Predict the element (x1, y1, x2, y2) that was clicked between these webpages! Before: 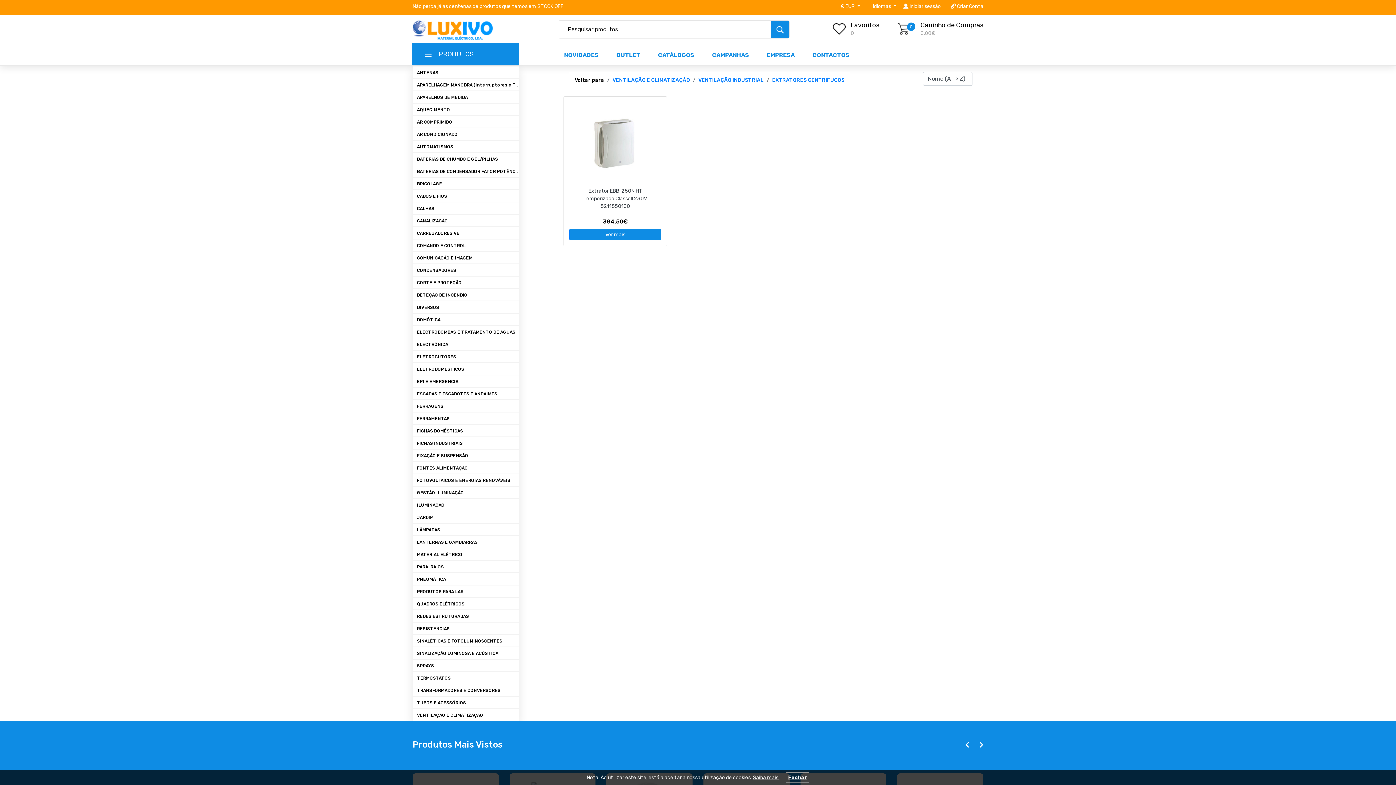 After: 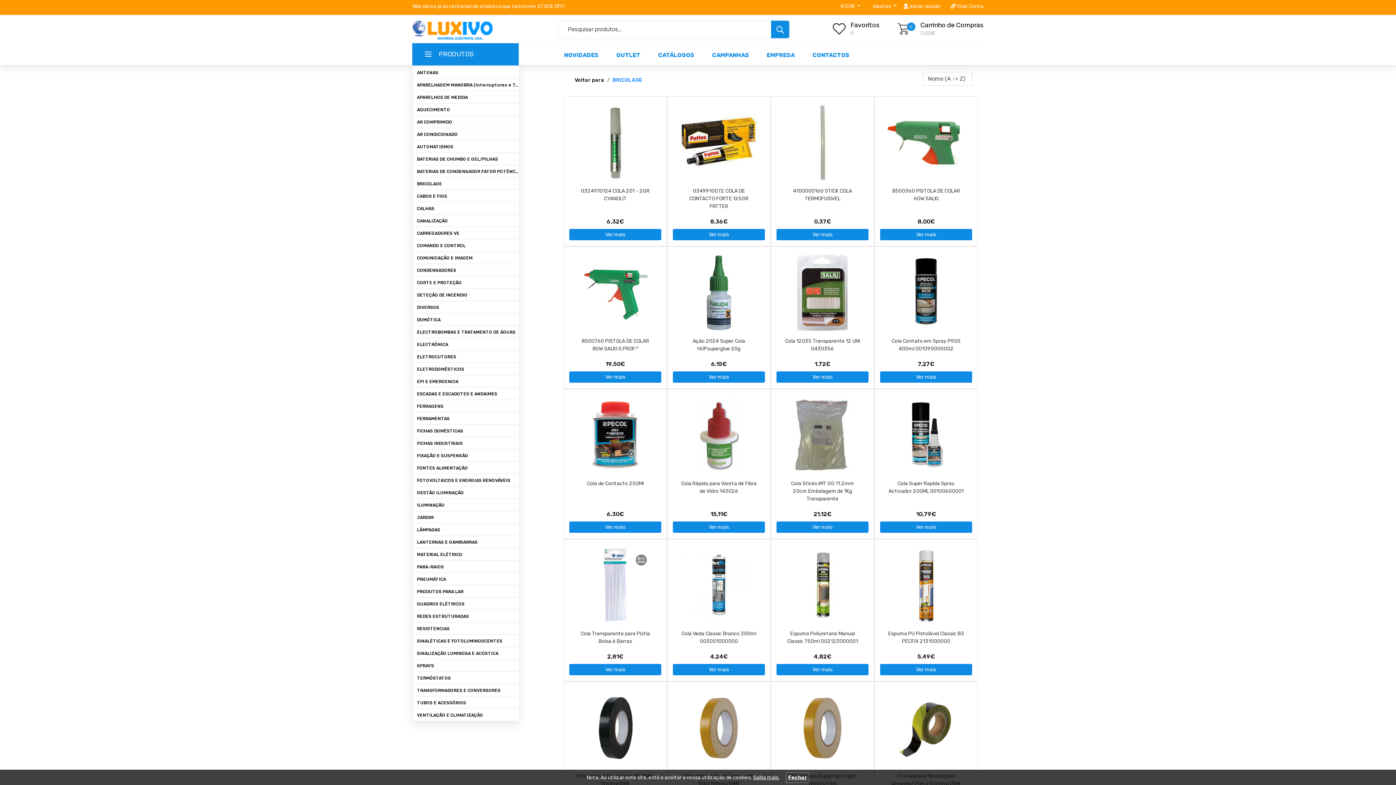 Action: bbox: (417, 177, 518, 190) label: BRICOLAGE